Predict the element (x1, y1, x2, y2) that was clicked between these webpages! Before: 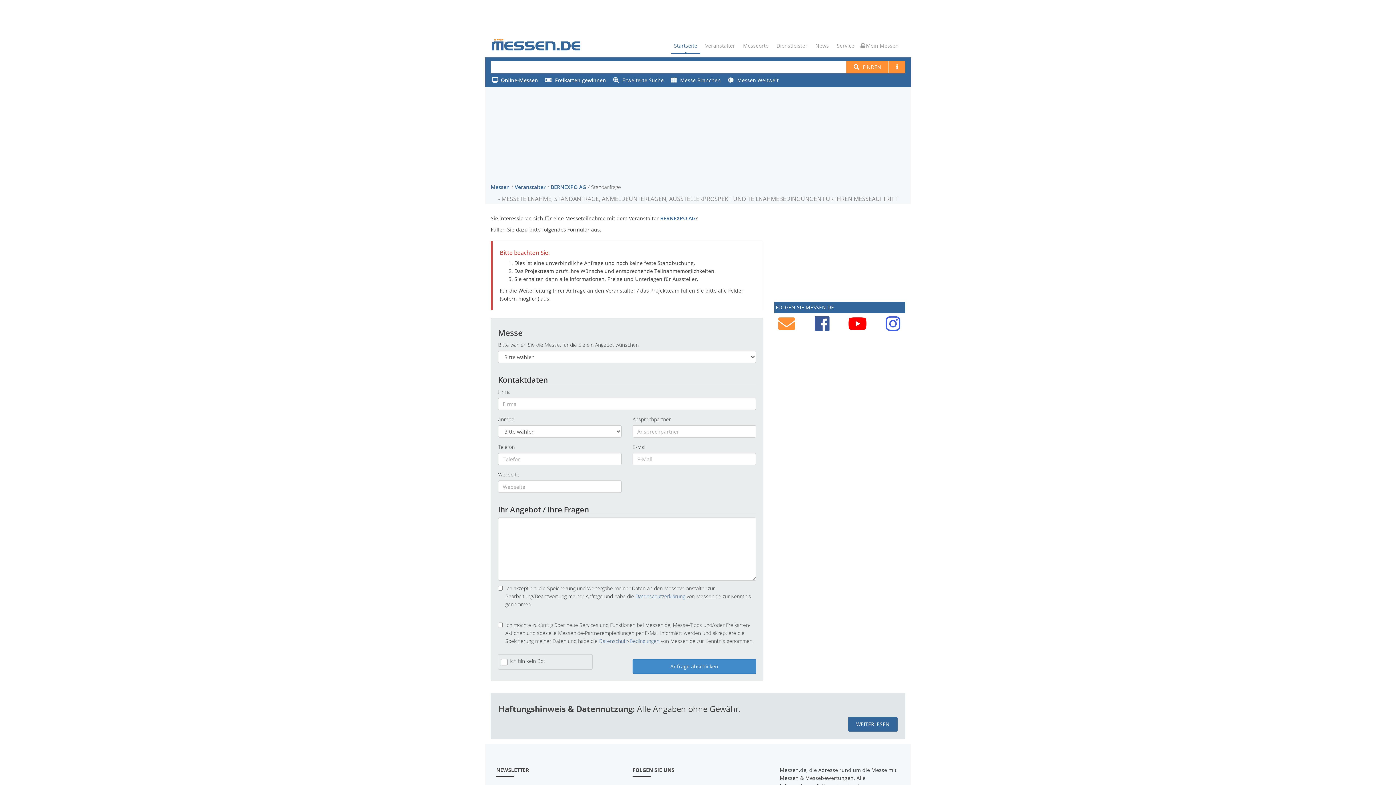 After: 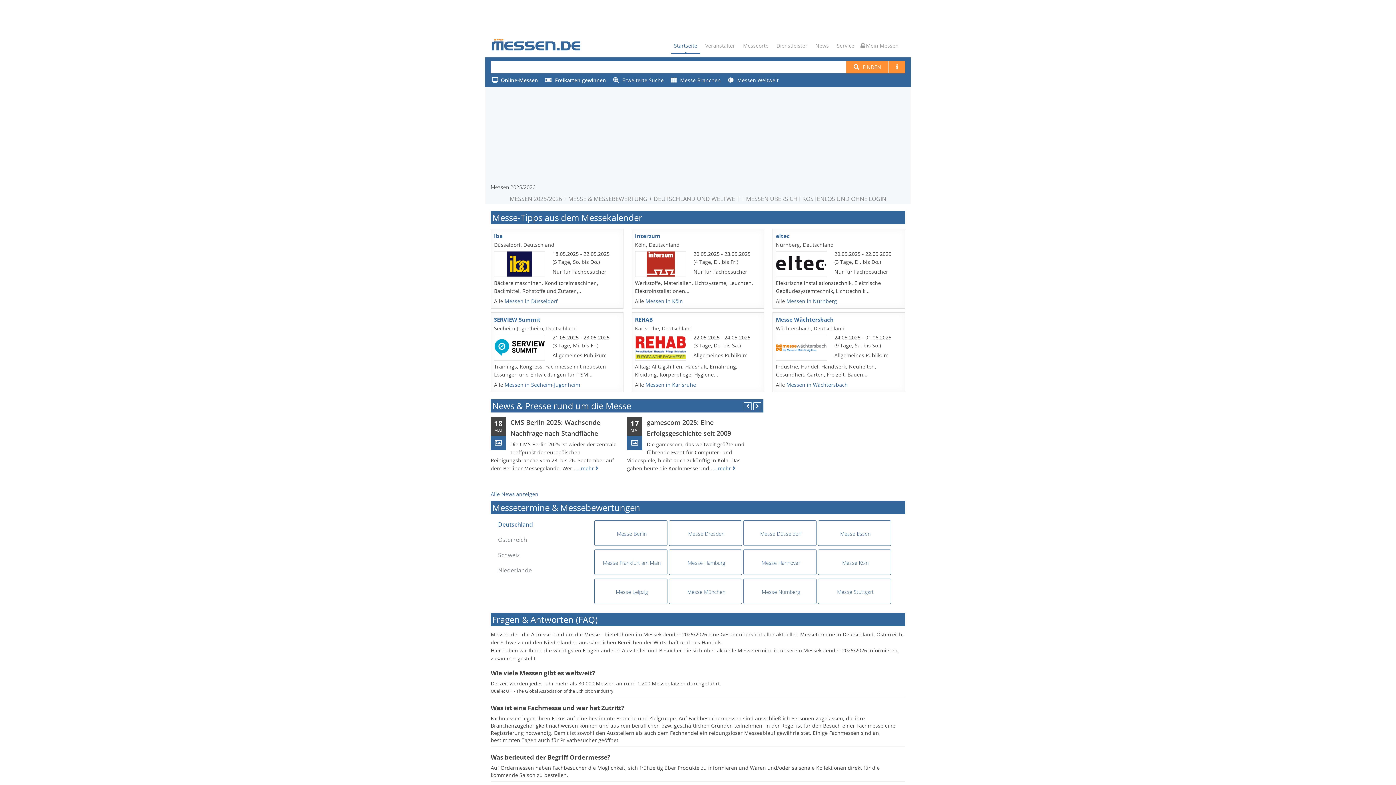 Action: label: FINDEN bbox: (846, 61, 888, 73)